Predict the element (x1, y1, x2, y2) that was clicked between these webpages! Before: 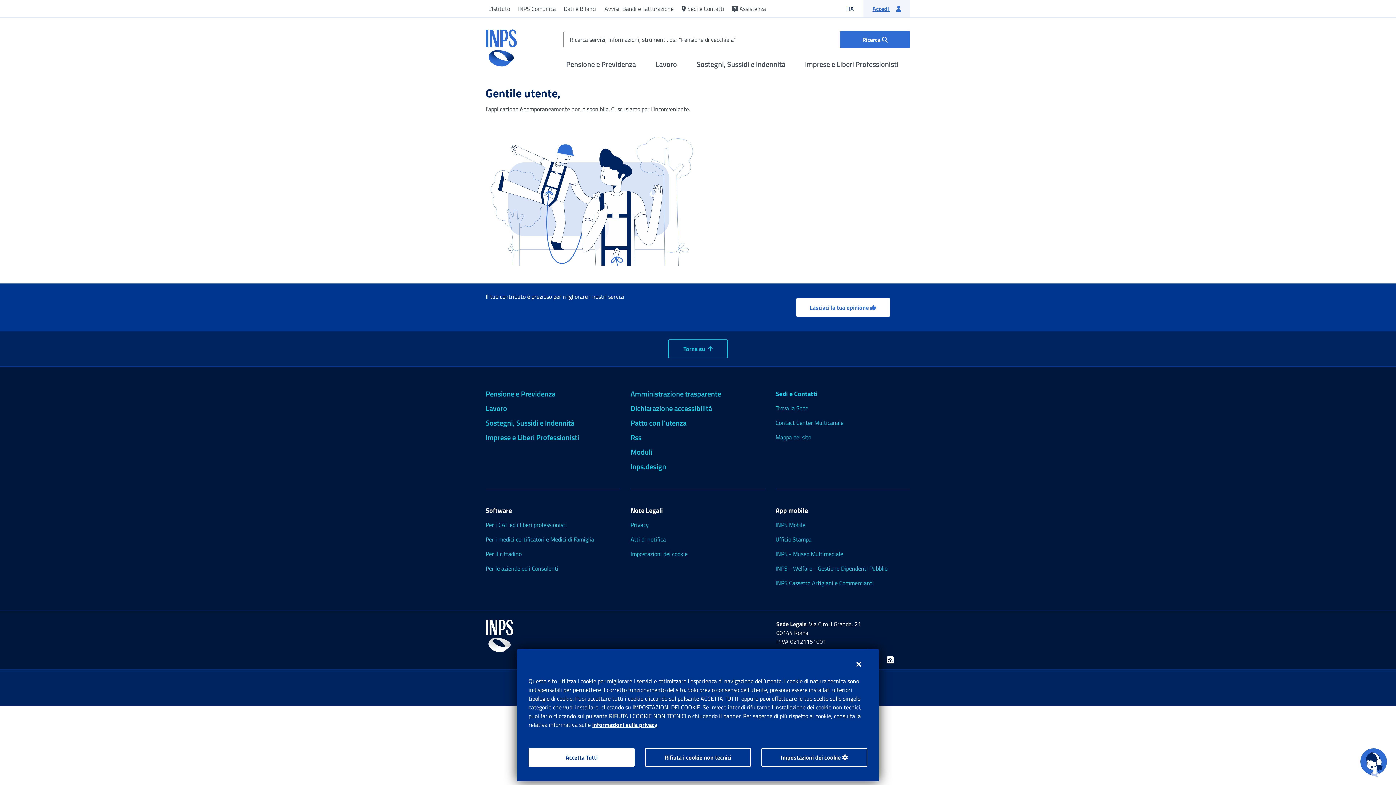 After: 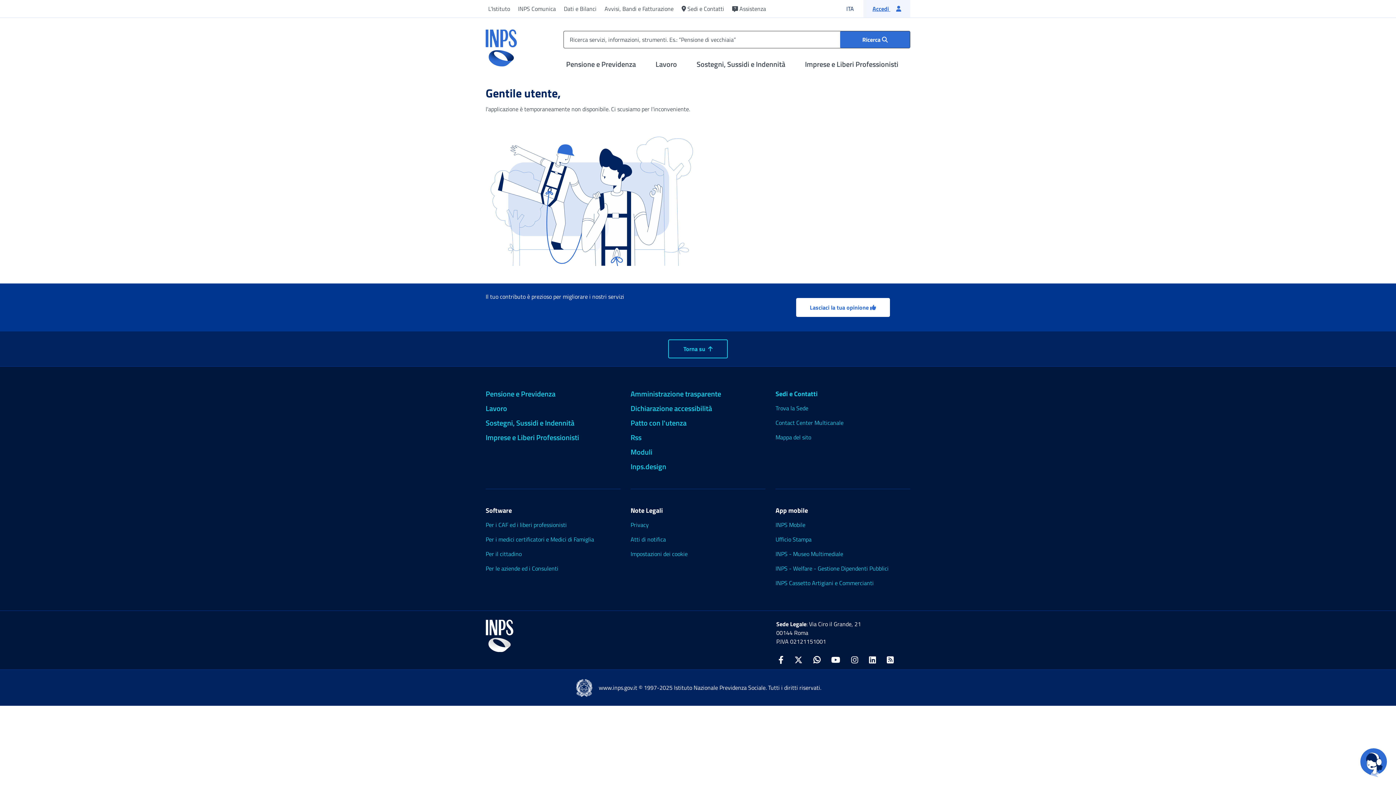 Action: bbox: (528, 748, 634, 767) label: Accetta Tutti